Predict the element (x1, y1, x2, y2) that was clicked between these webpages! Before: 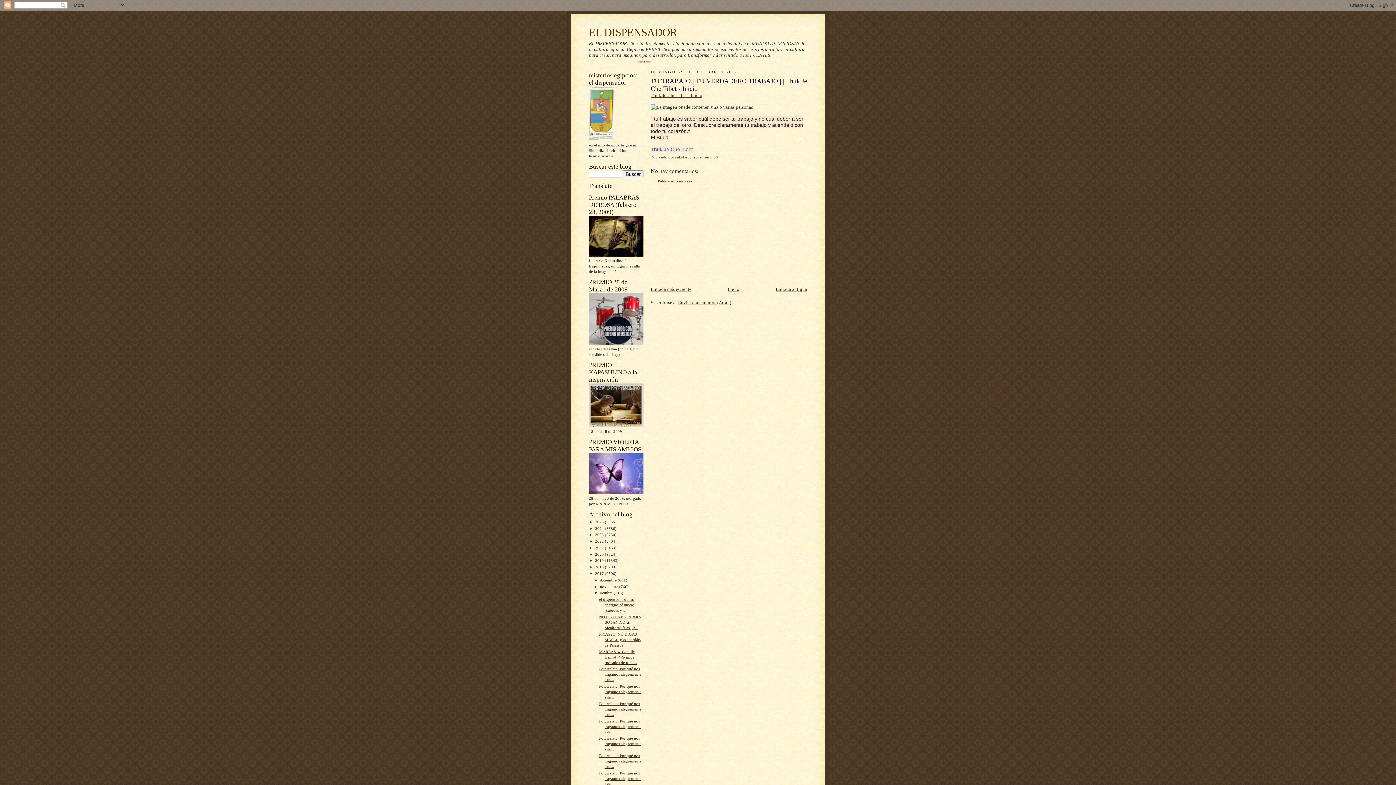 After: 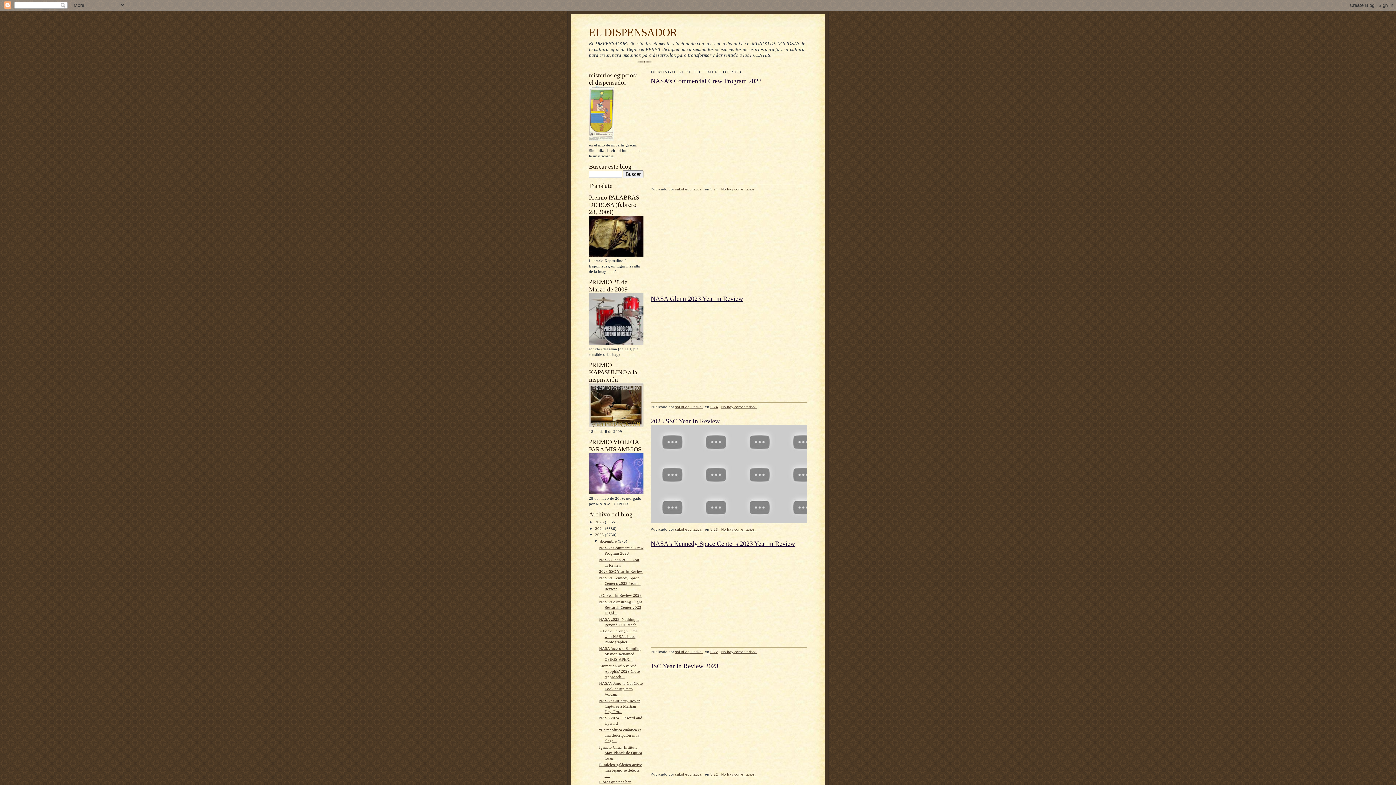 Action: label: 2023  bbox: (595, 532, 605, 537)